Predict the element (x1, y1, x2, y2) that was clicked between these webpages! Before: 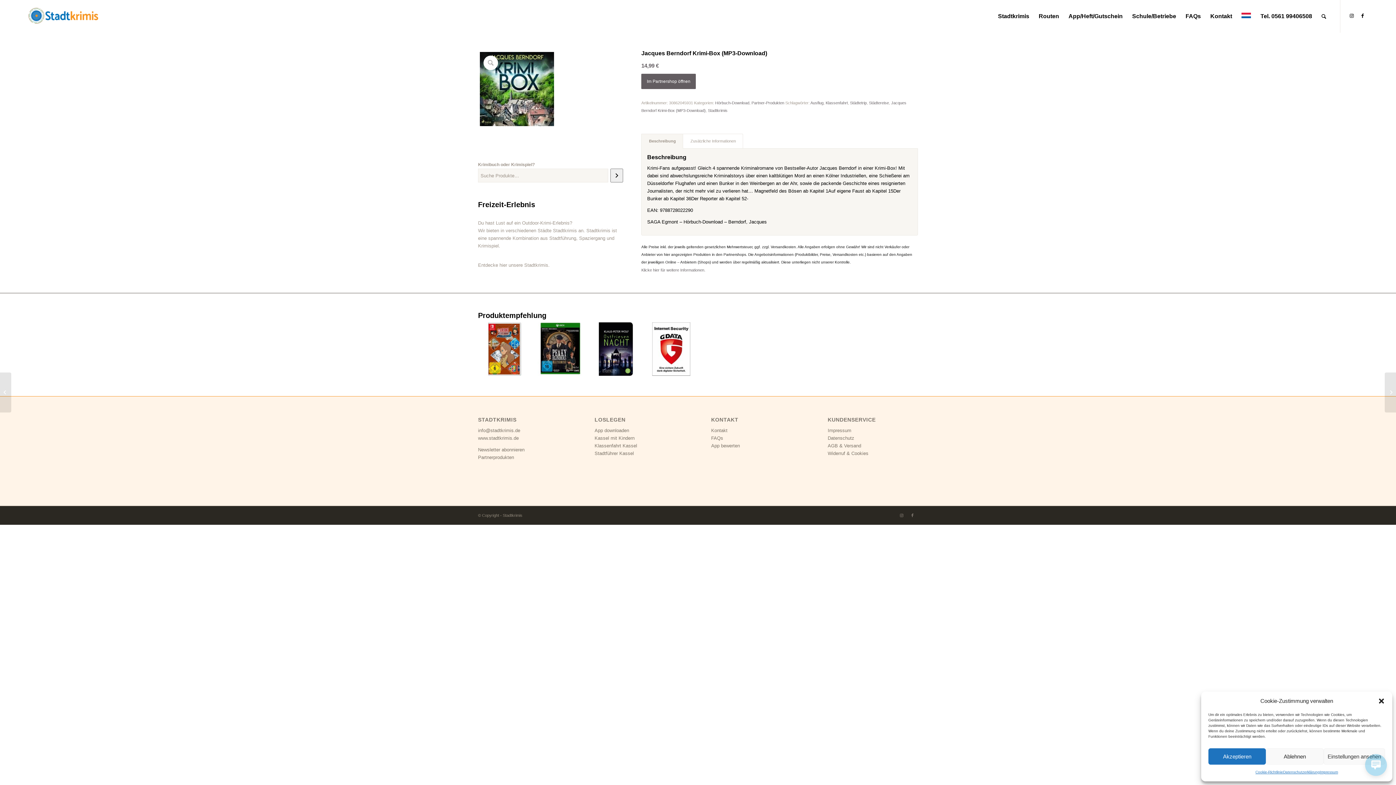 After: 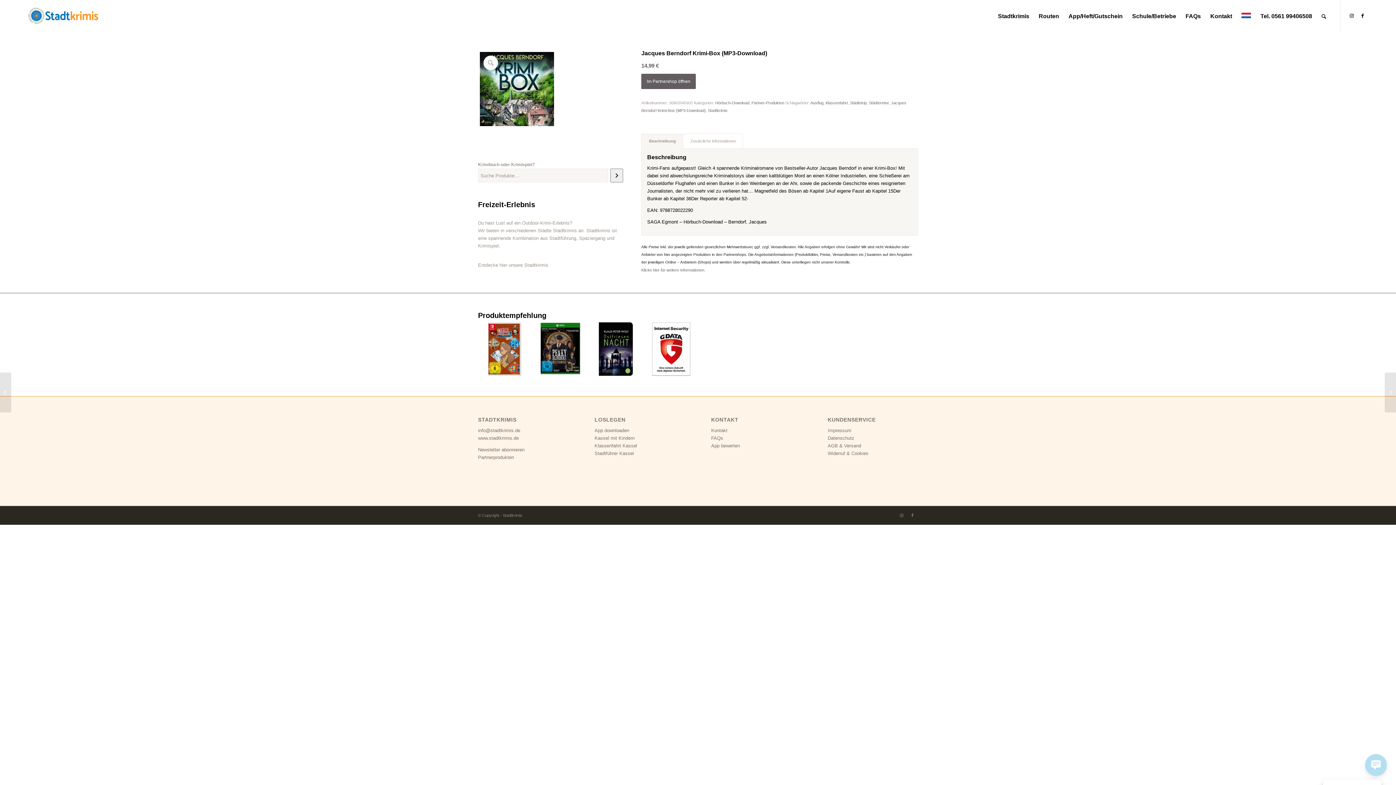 Action: label: Ablehnen bbox: (1266, 748, 1323, 765)